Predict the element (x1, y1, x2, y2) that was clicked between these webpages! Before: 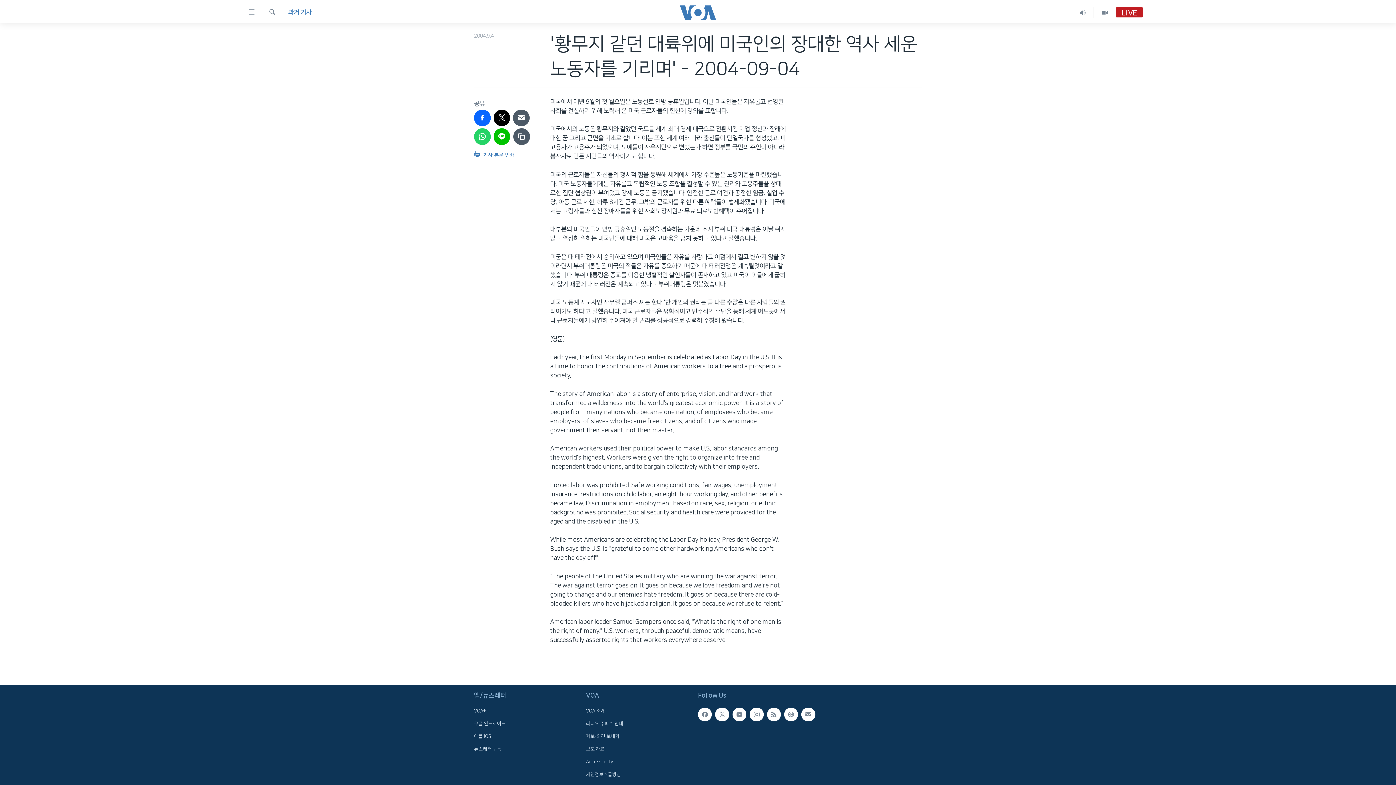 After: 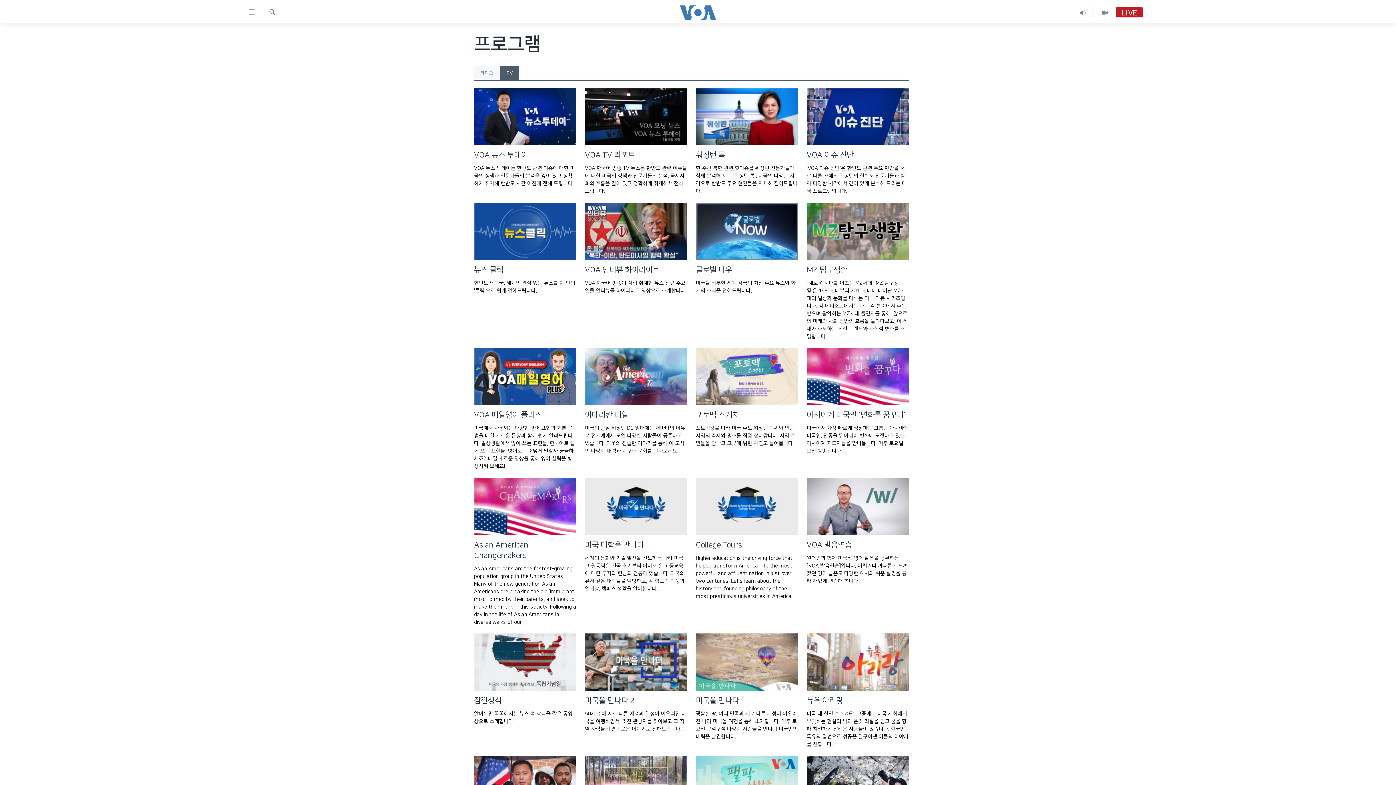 Action: bbox: (1094, 7, 1116, 18)